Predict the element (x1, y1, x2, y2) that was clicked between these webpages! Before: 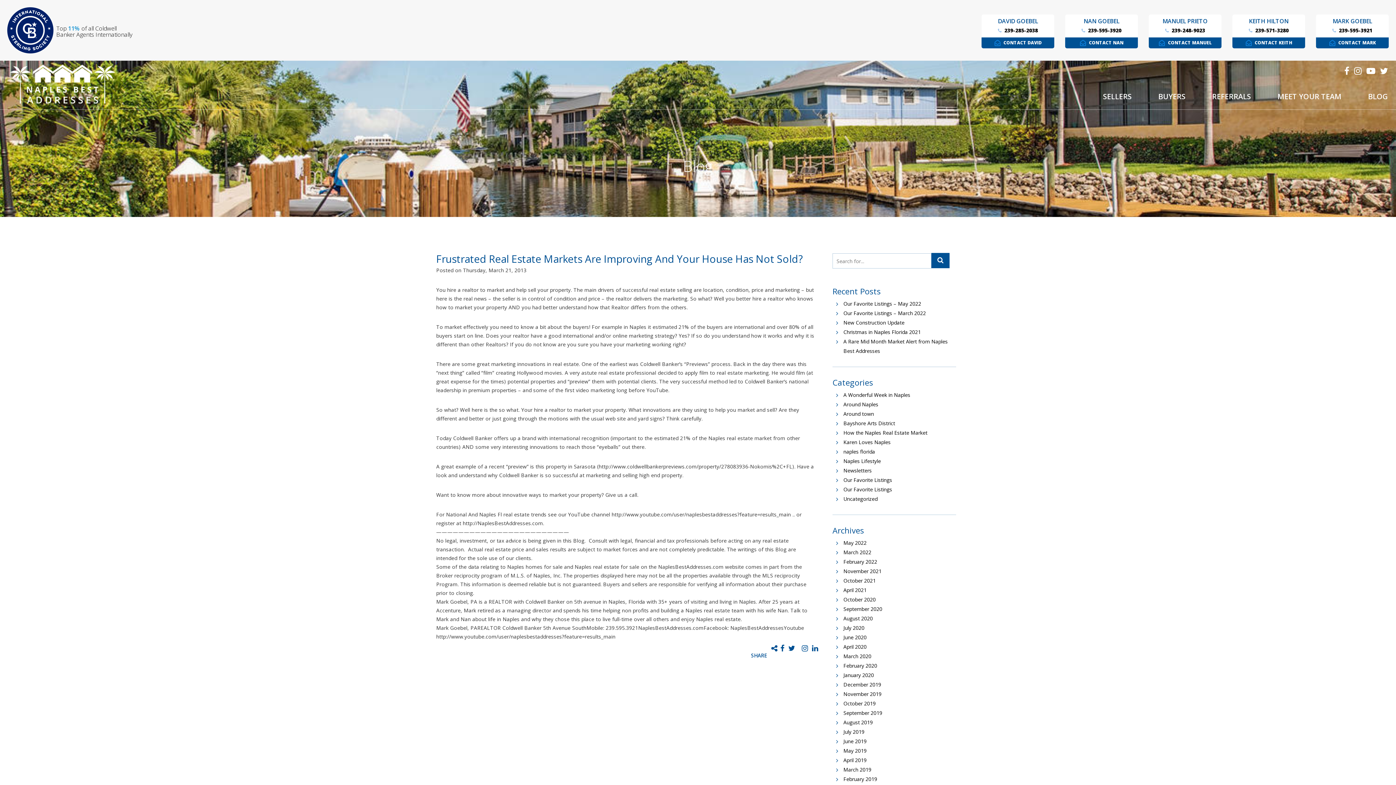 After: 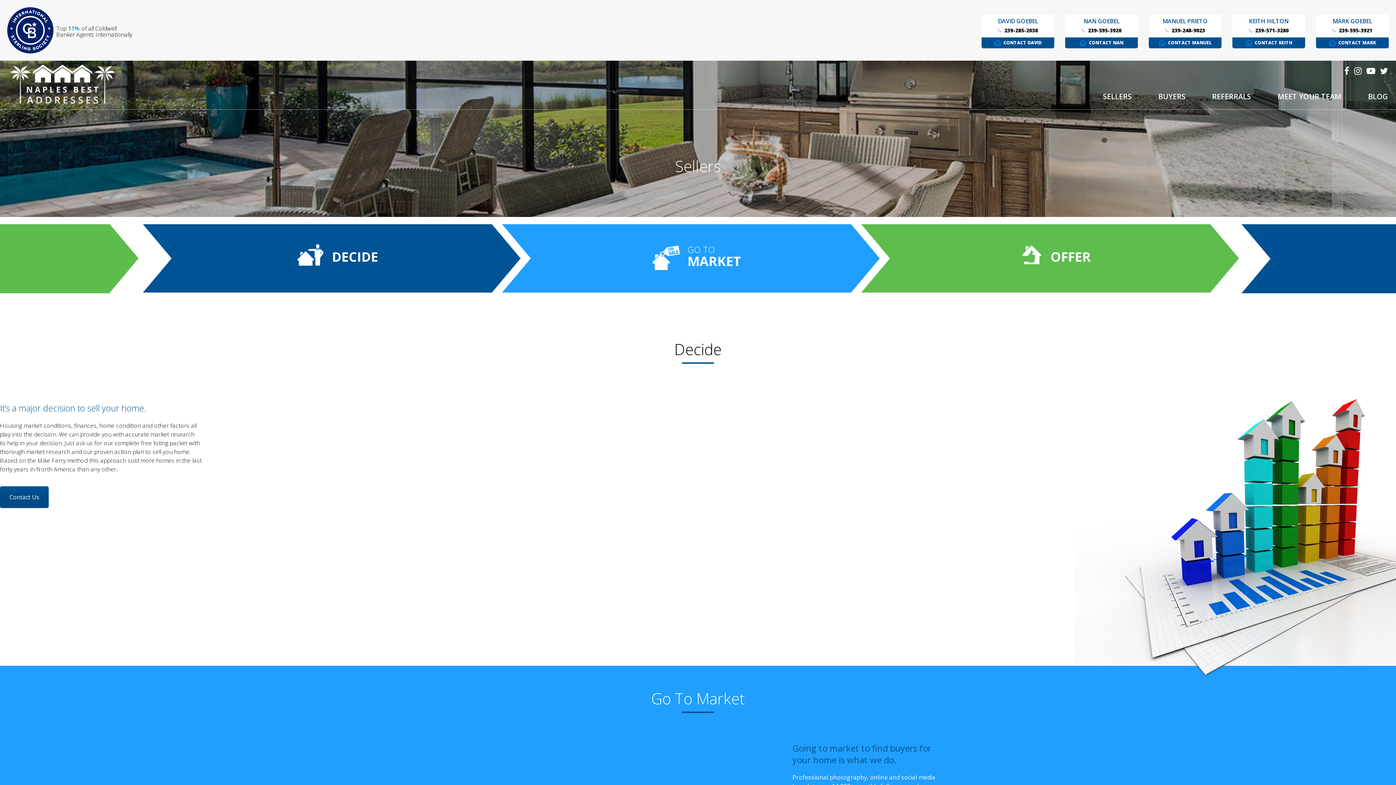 Action: label: SELLERS bbox: (1103, 91, 1132, 101)